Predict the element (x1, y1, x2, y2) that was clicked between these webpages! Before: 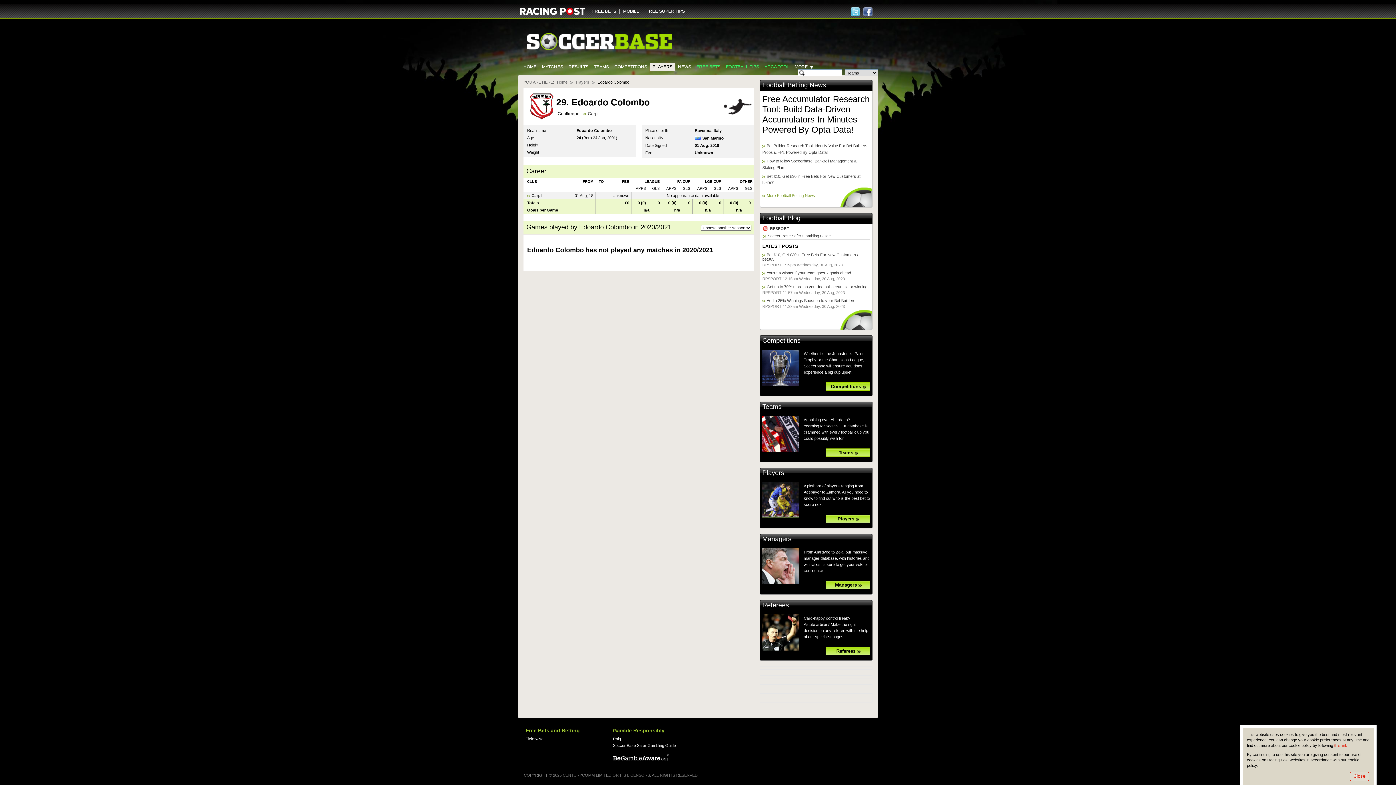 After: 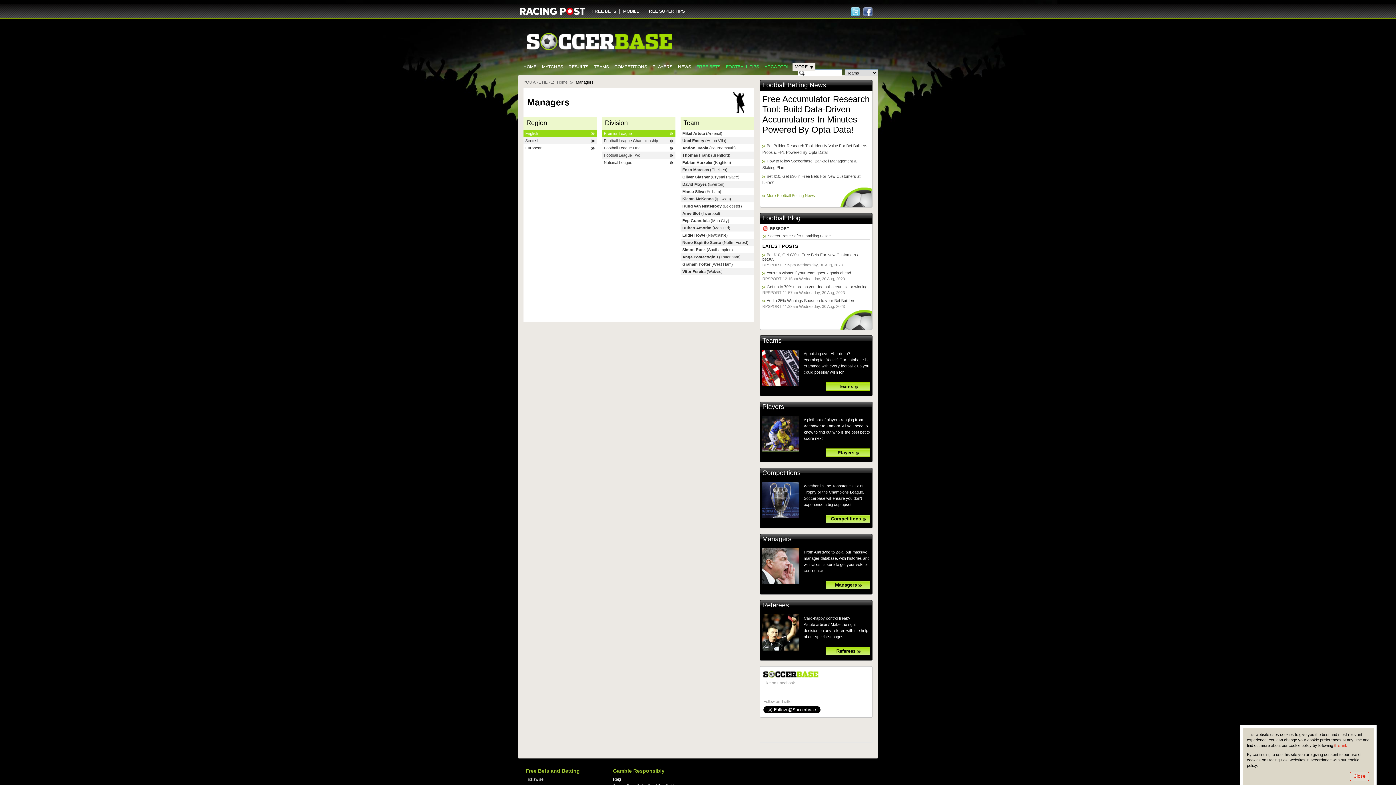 Action: bbox: (826, 581, 870, 589) label: Managers